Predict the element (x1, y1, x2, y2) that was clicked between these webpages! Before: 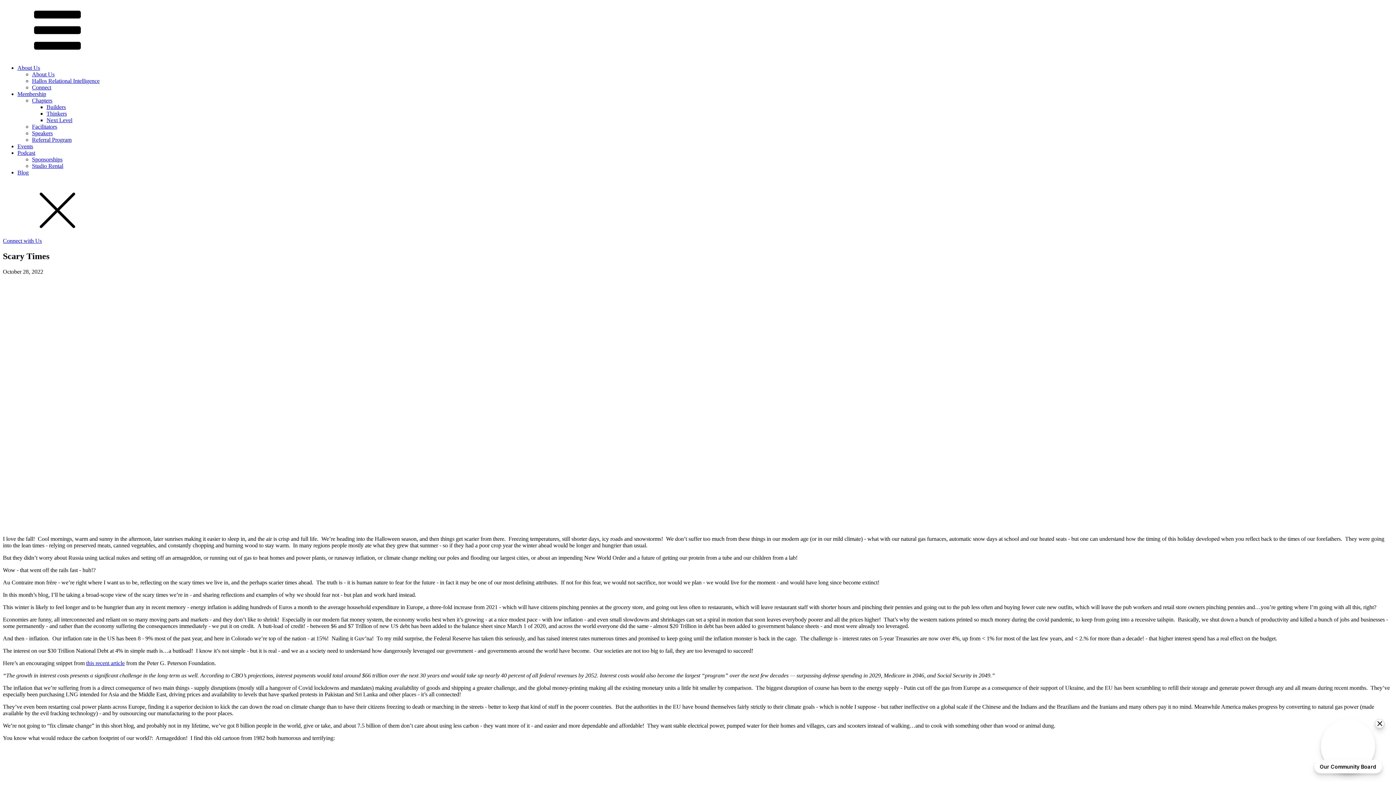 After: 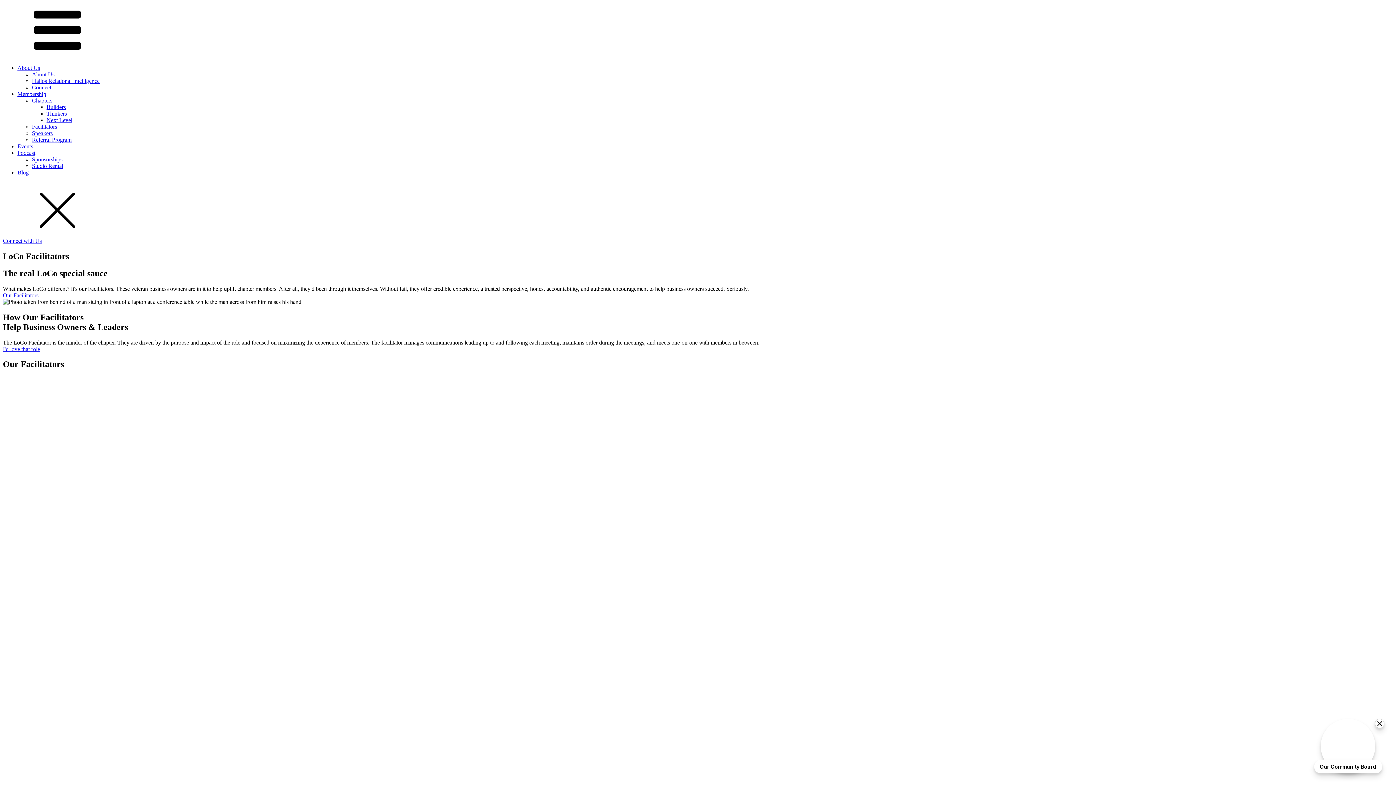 Action: bbox: (32, 123, 57, 129) label: Facilitators